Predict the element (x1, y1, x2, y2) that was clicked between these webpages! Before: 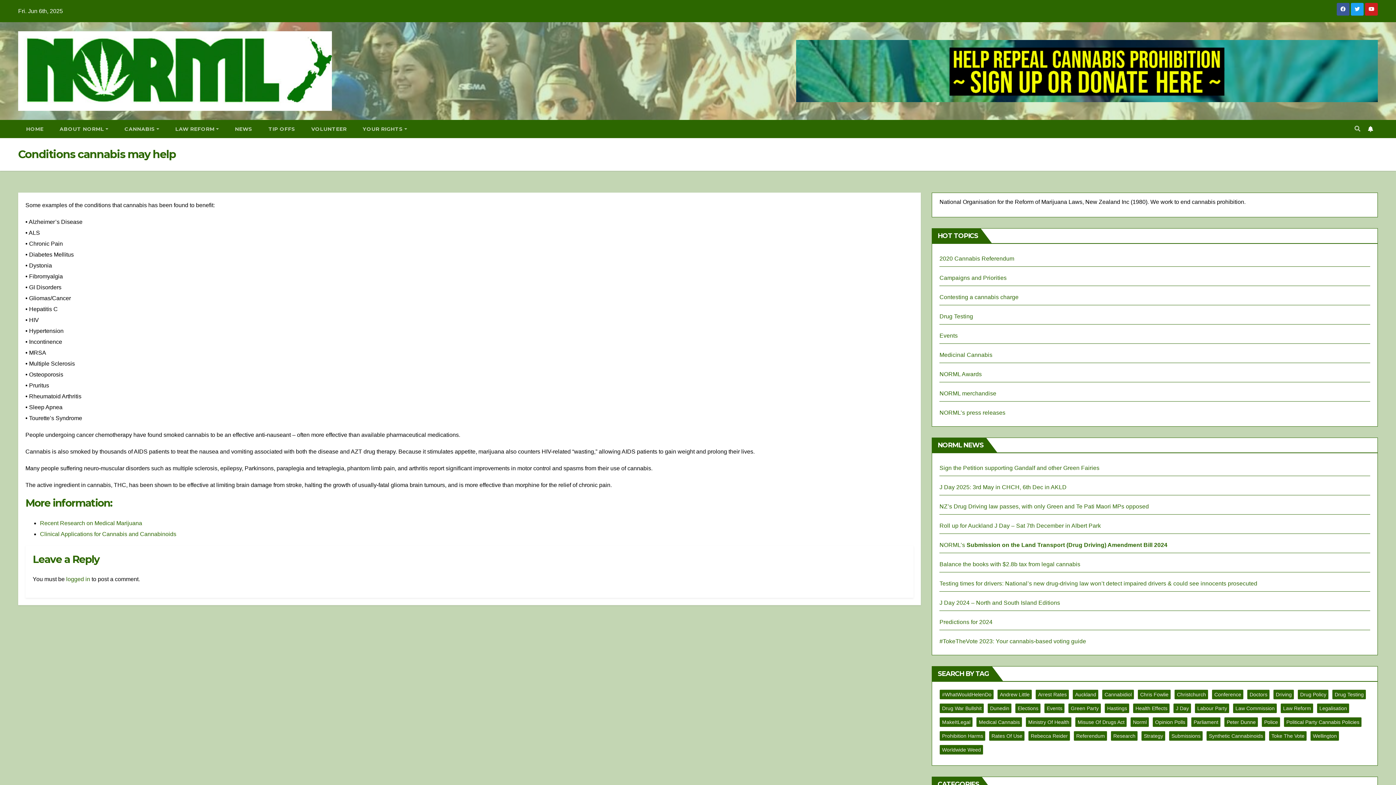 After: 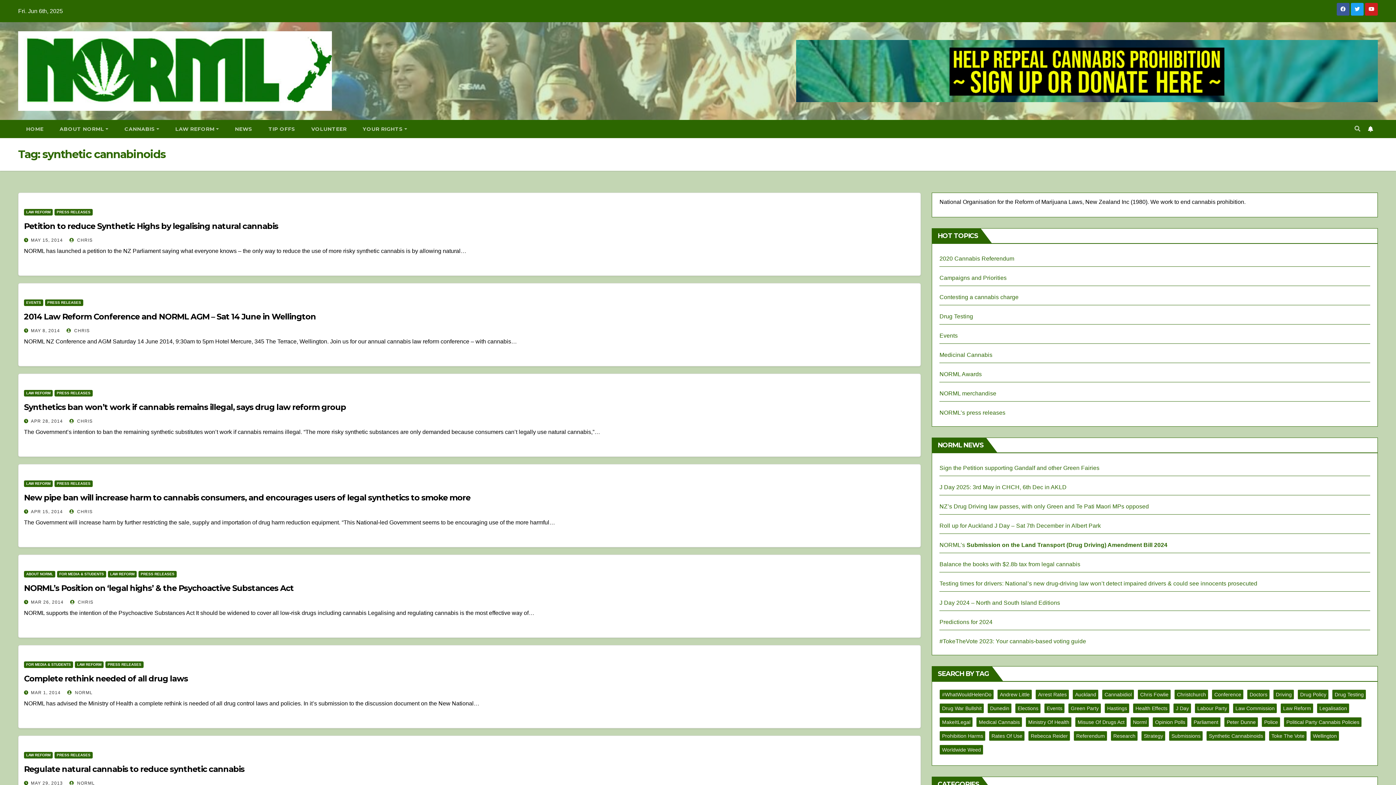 Action: bbox: (1206, 731, 1265, 741) label: synthetic cannabinoids (9 items)